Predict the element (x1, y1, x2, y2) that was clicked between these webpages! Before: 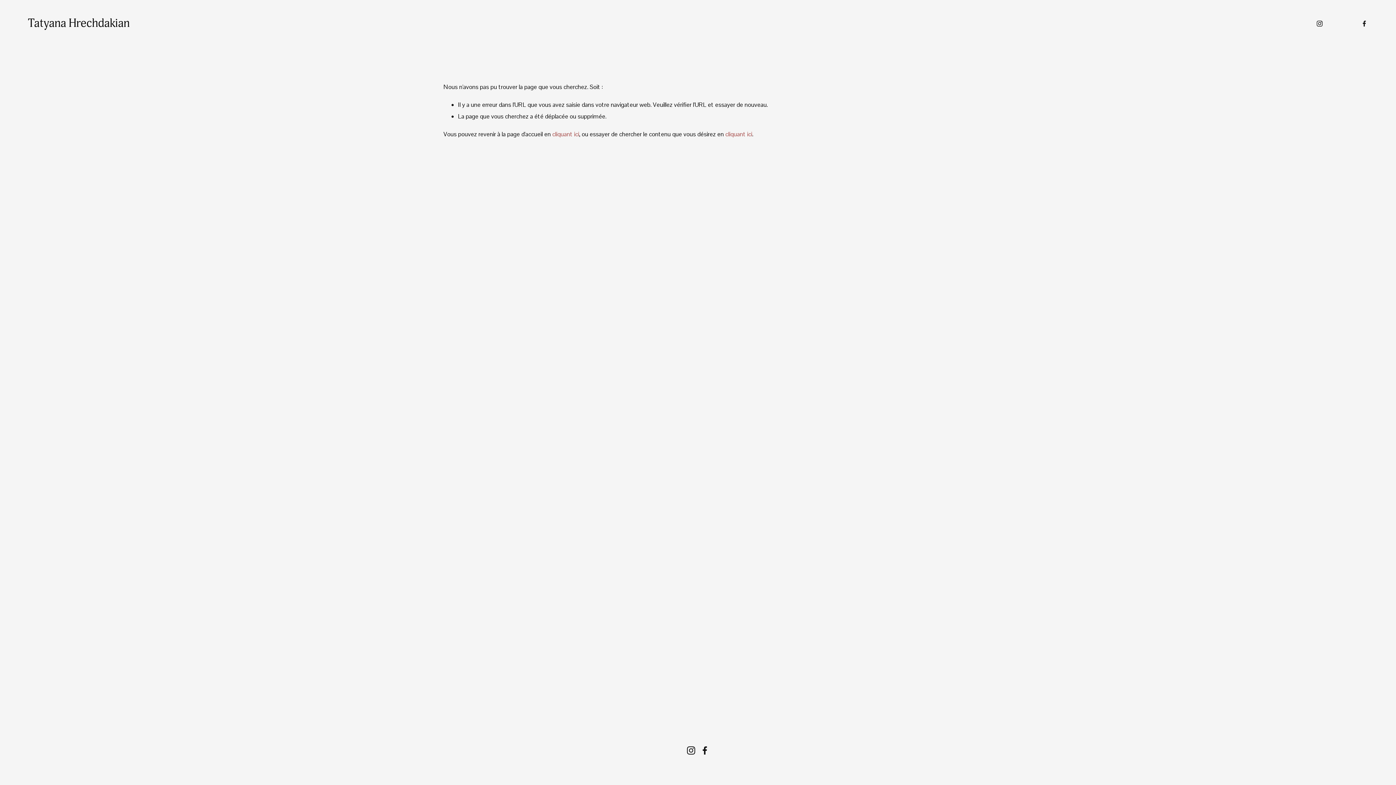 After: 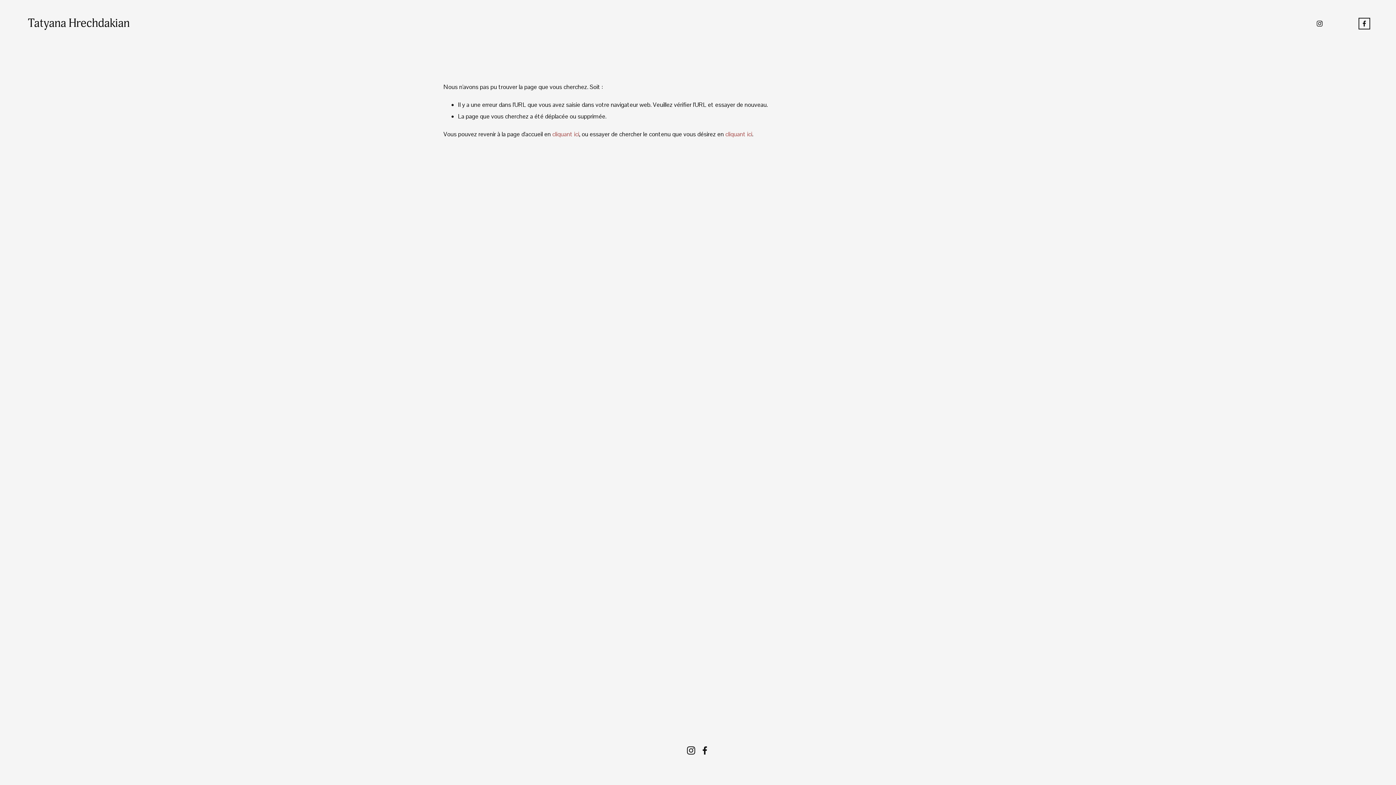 Action: bbox: (1361, 19, 1368, 27) label: Facebook